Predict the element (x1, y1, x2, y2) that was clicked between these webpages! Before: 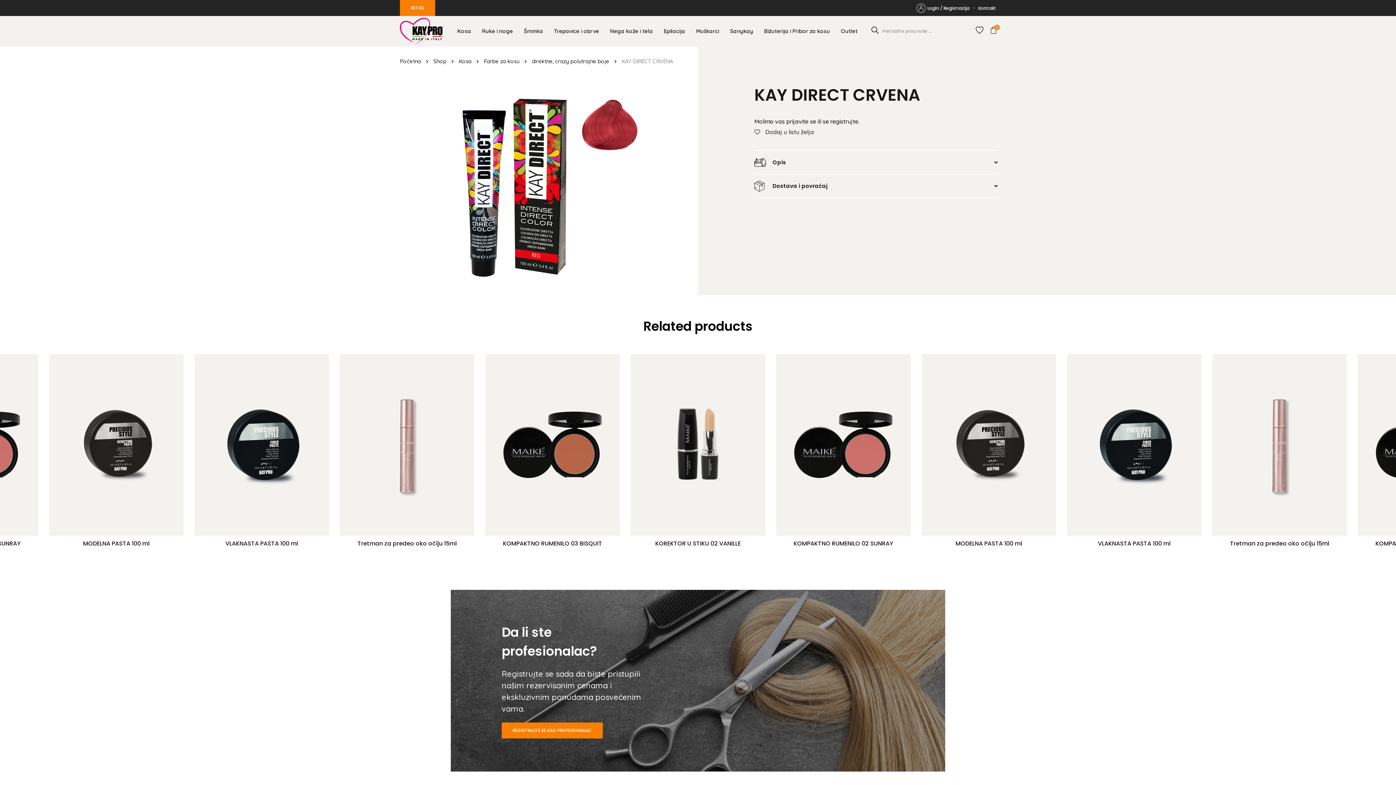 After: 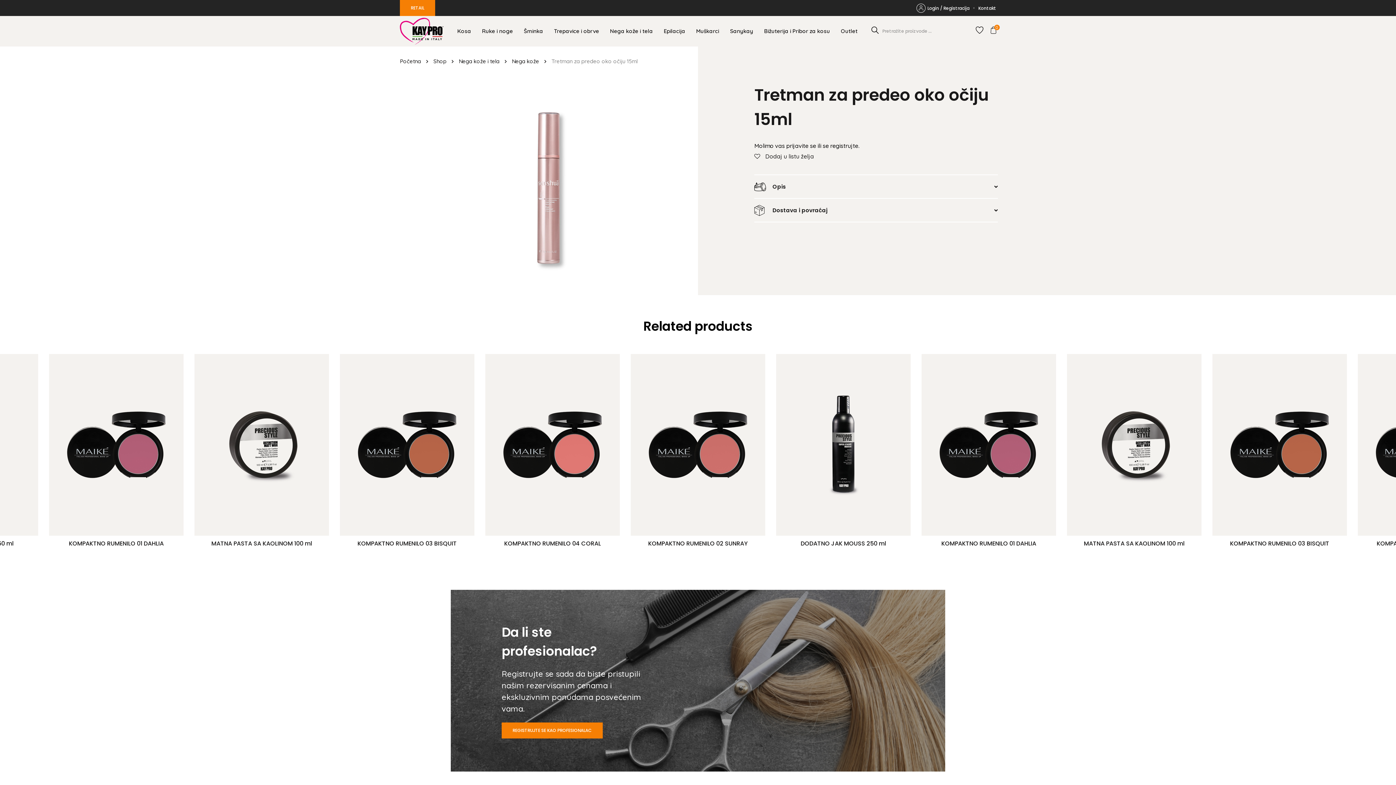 Action: bbox: (49, 354, 183, 548) label: Tretman za predeo oko očiju 15ml